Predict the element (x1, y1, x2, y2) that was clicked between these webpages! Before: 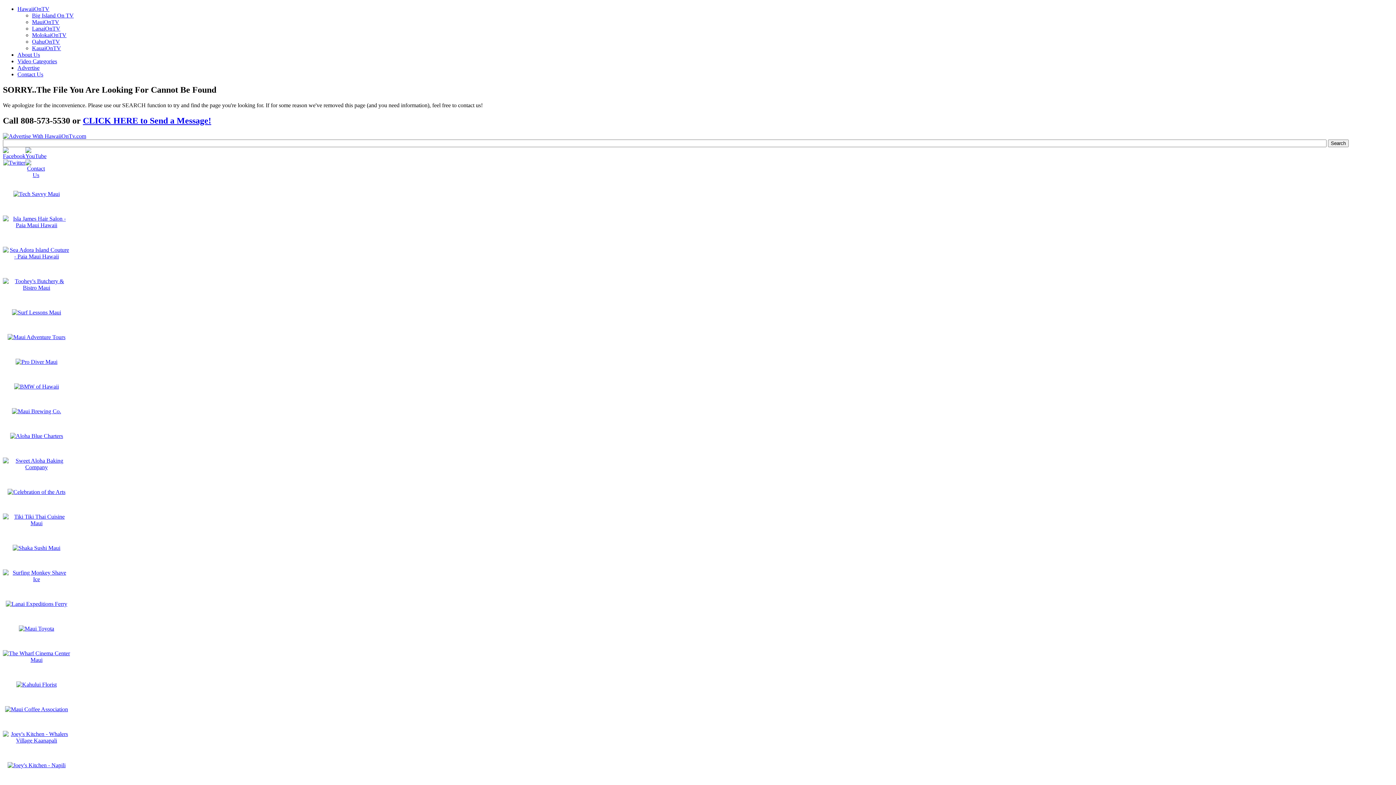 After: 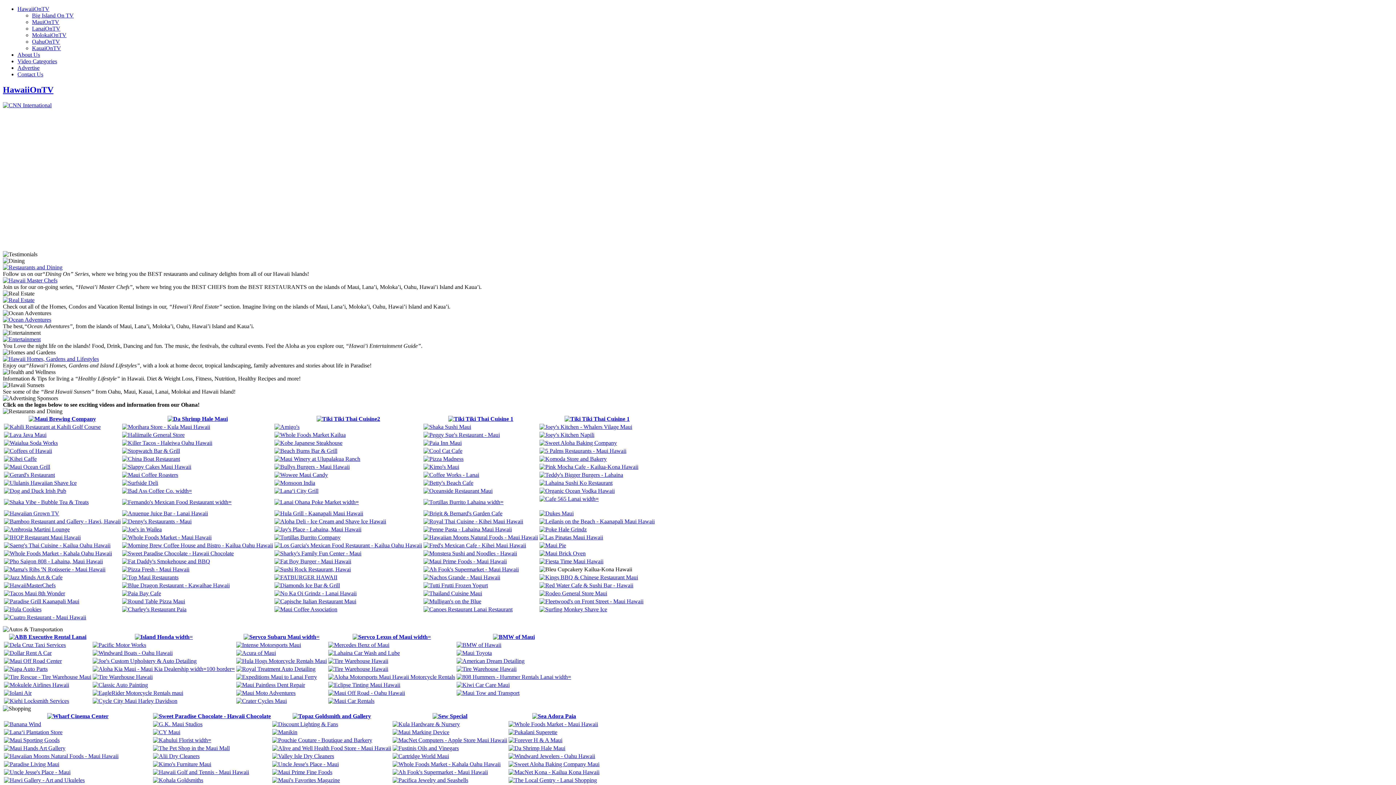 Action: bbox: (82, 115, 211, 125) label: CLICK HERE to Send a Message!